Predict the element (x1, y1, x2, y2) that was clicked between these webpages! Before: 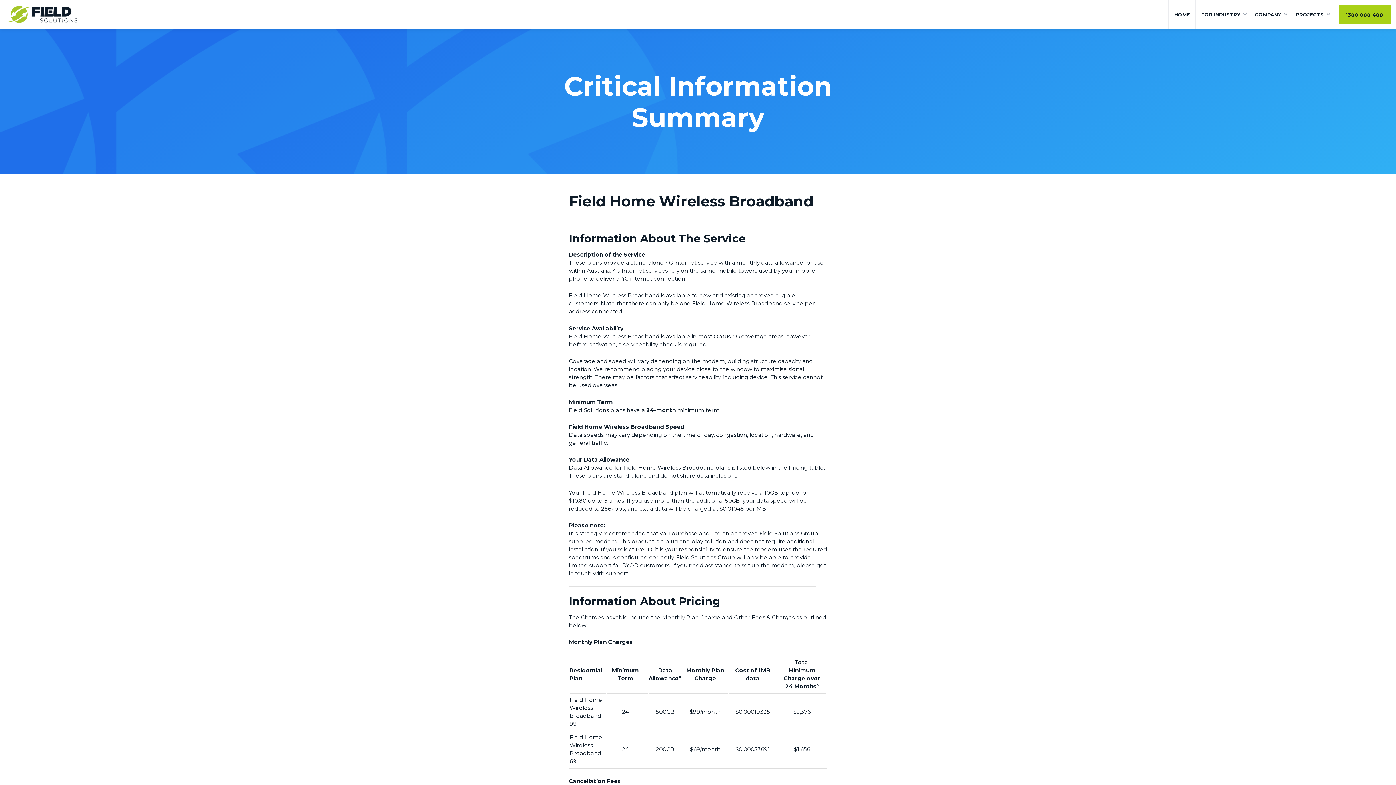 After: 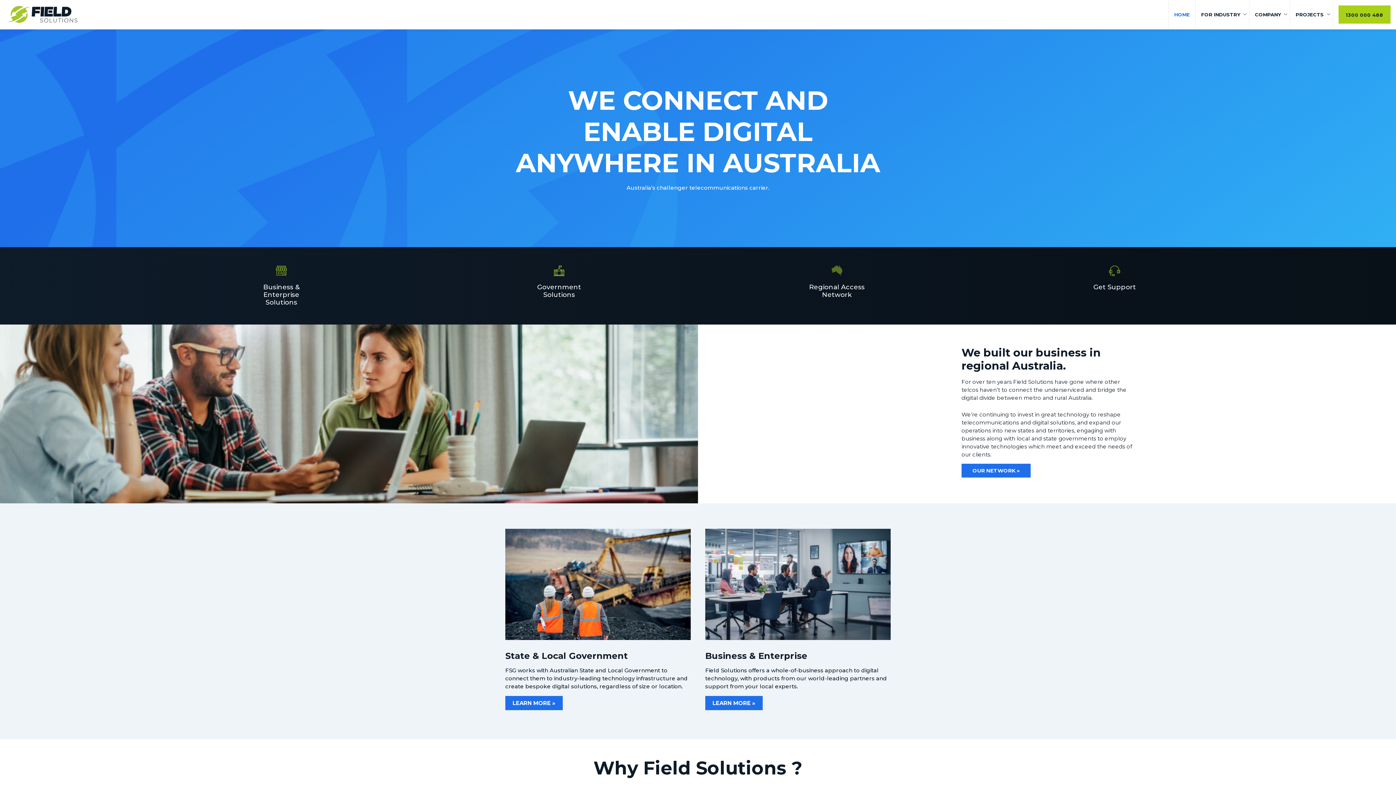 Action: bbox: (7, 5, 80, 23)